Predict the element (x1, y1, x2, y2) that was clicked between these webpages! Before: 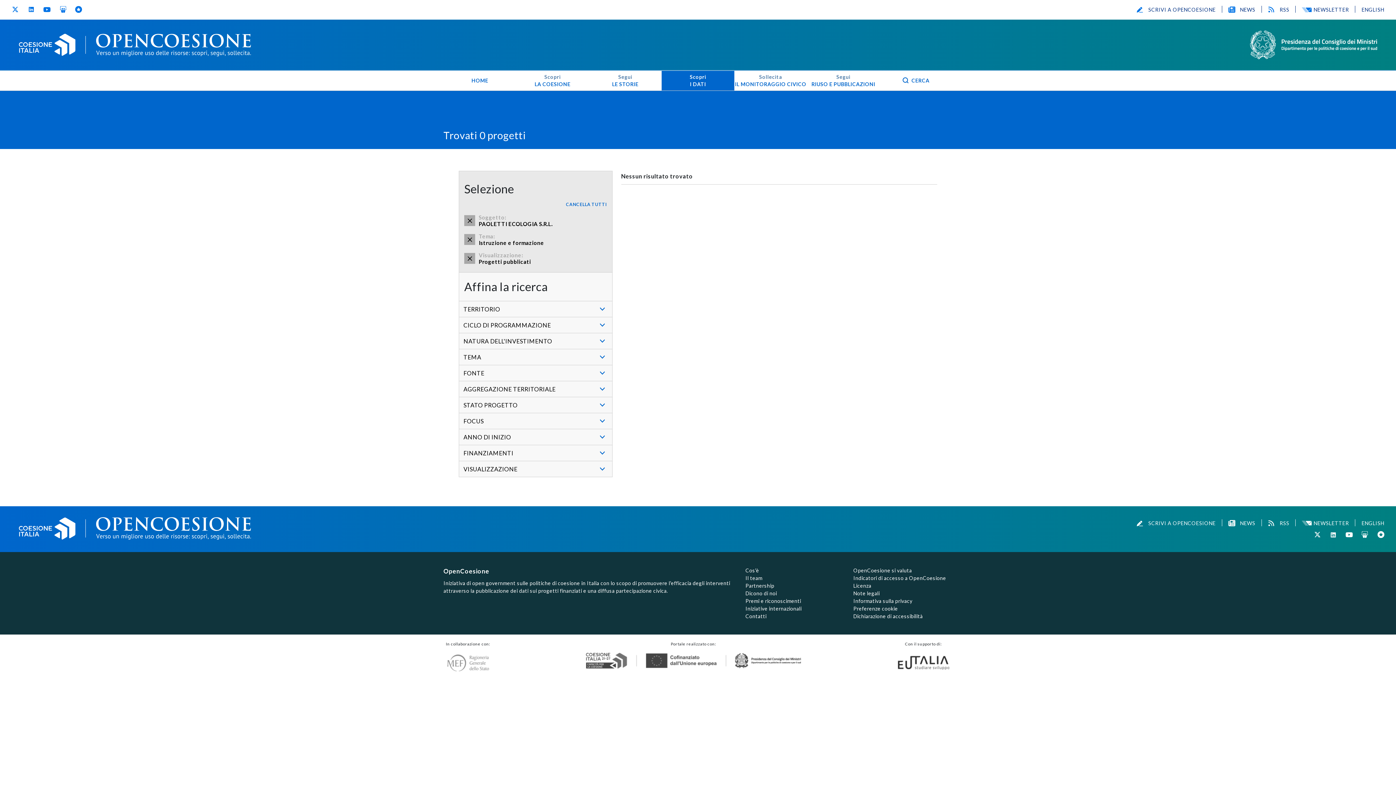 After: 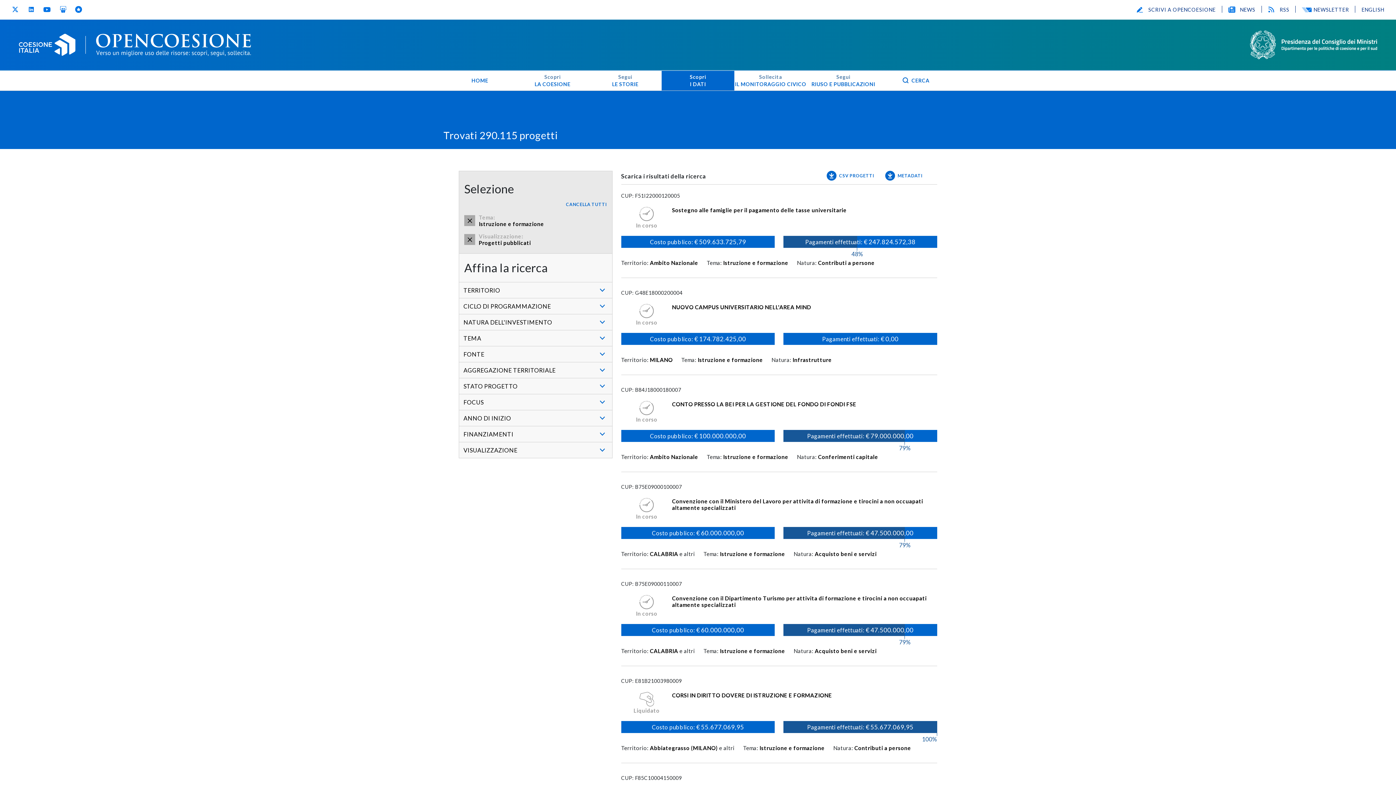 Action: bbox: (464, 215, 475, 226) label: Rimuovi questo filtro